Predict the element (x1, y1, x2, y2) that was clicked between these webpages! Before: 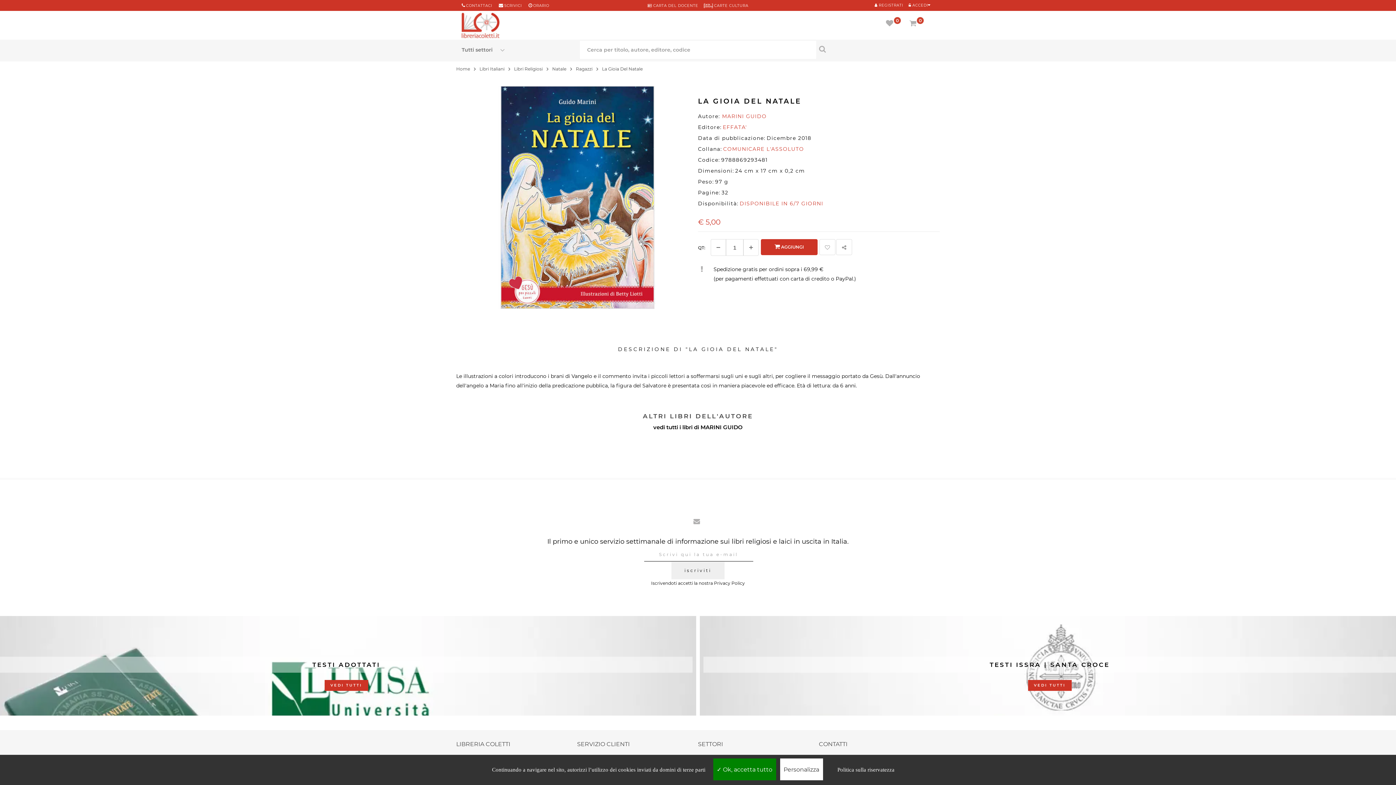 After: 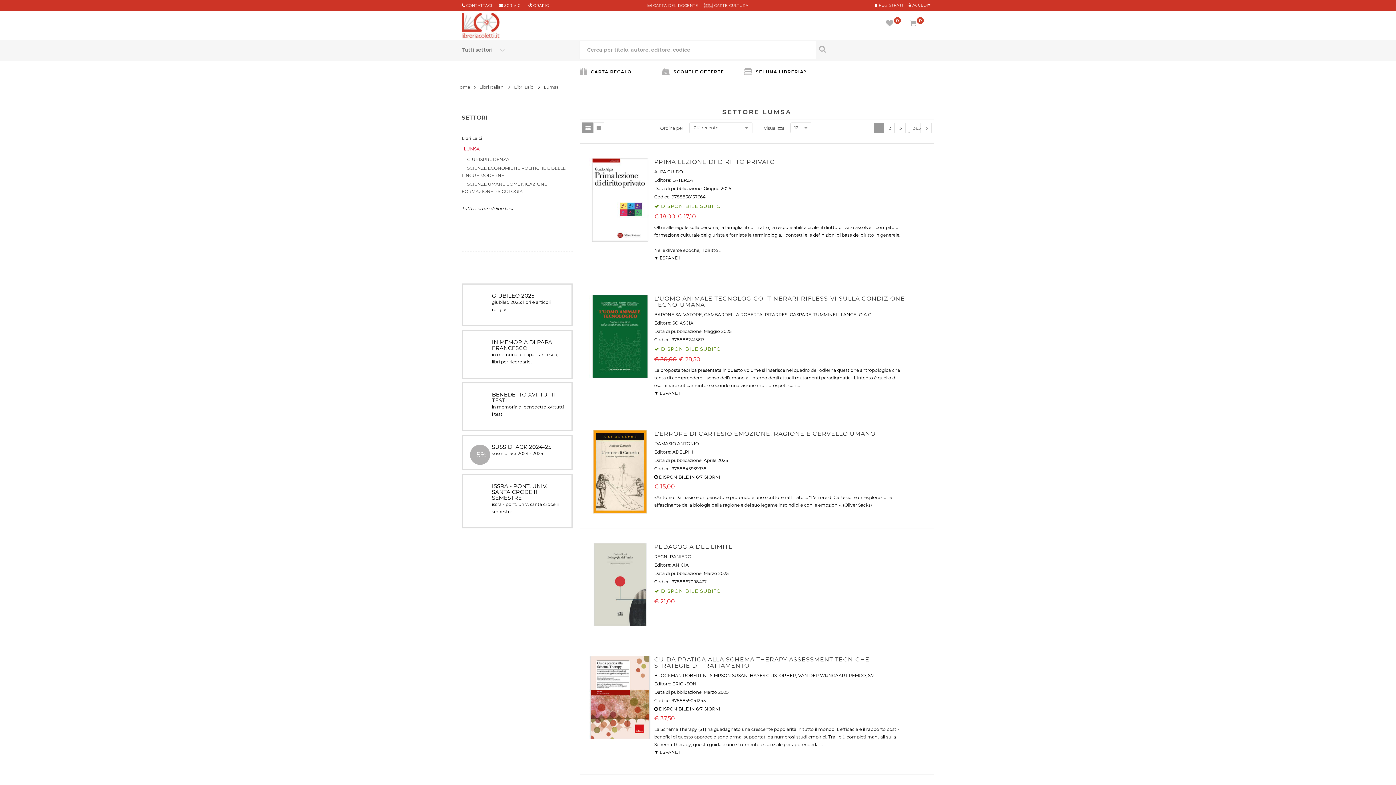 Action: bbox: (-3, 616, 696, 716) label: TESTI ADOTTATI
VEDI TUTTI